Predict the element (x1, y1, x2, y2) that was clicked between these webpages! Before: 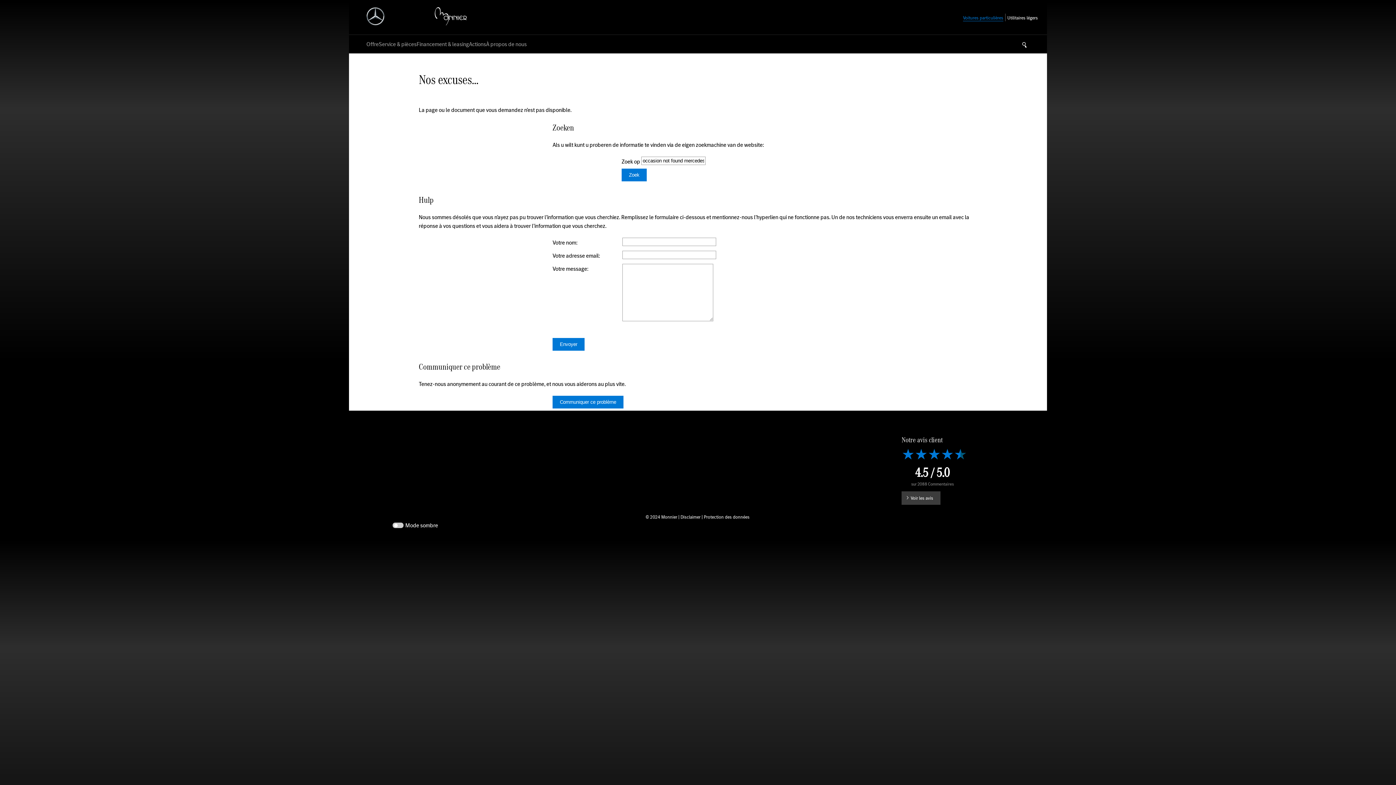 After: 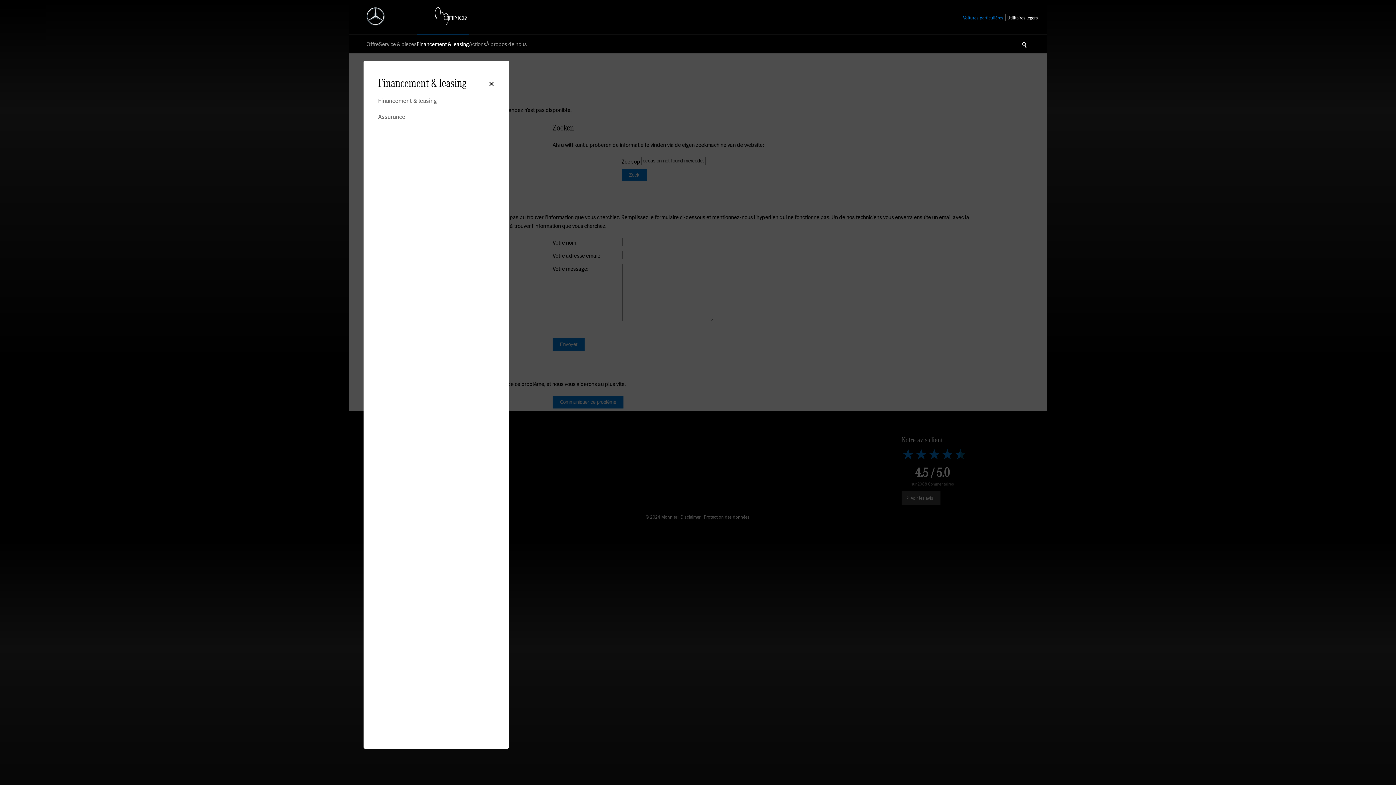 Action: bbox: (416, 40, 469, 48) label: Financement &amp; leasing